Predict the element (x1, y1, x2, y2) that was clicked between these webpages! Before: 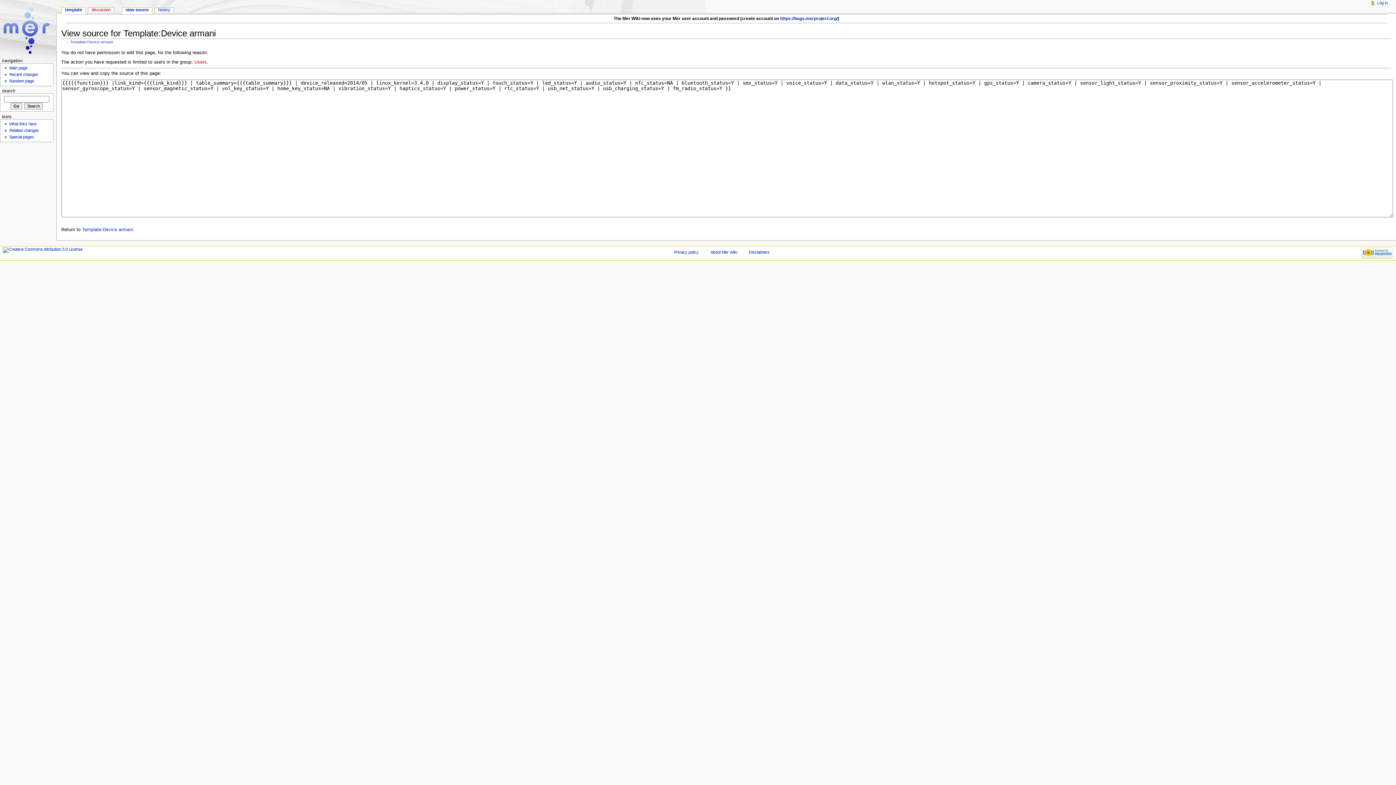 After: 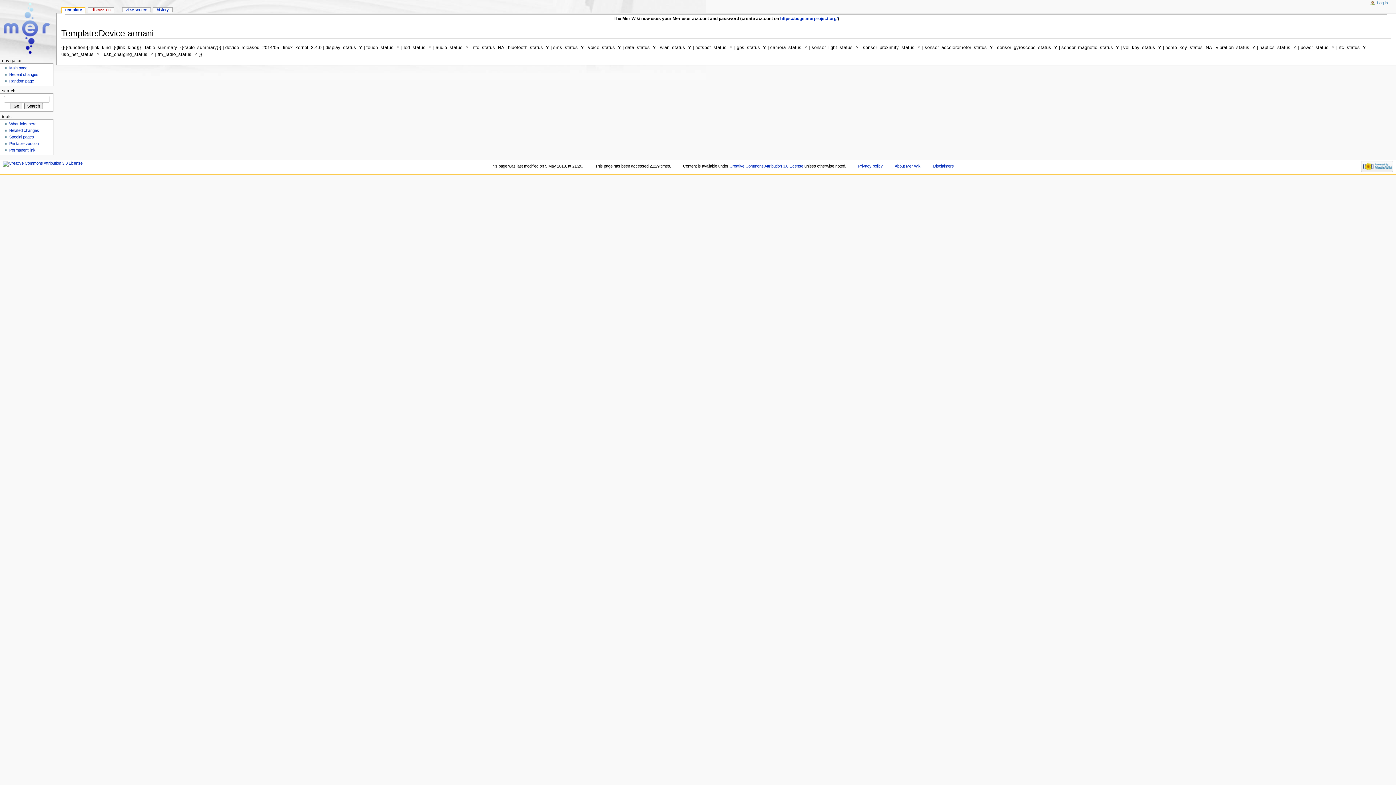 Action: label: Template:Device armani bbox: (70, 39, 112, 44)